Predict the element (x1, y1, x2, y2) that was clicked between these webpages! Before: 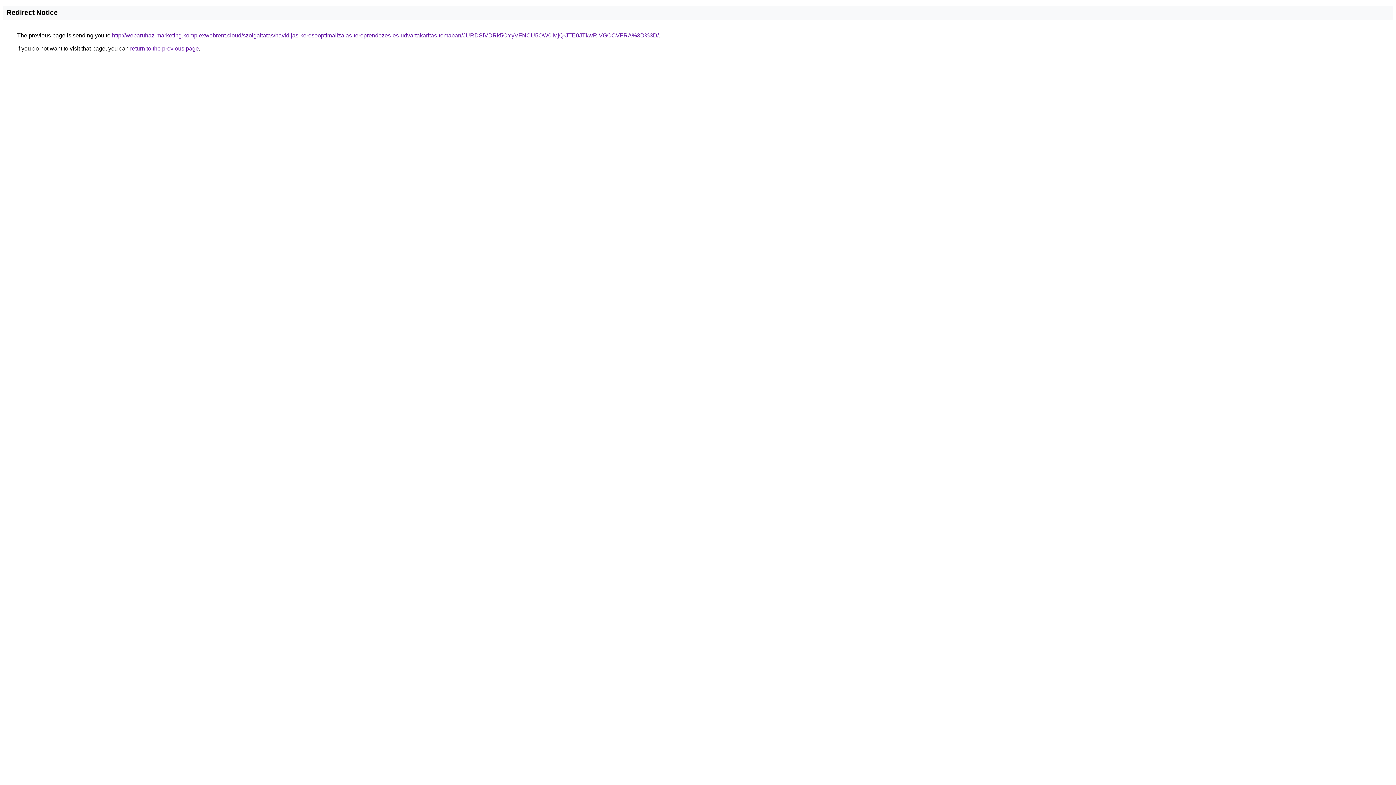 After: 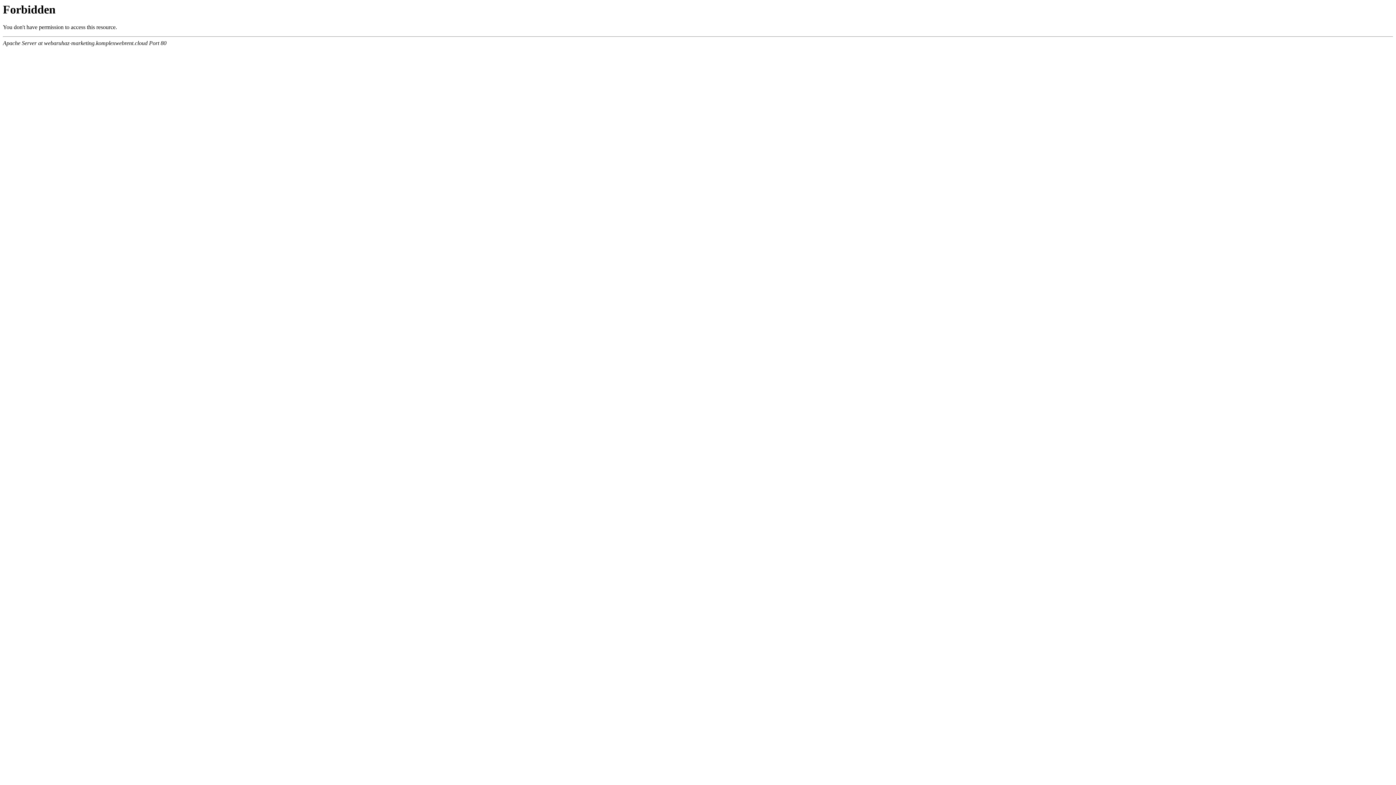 Action: bbox: (112, 32, 658, 38) label: http://webaruhaz-marketing.komplexwebrent.cloud/szolgaltatas/havidijas-keresooptimalizalas-tereprendezes-es-udvartakaritas-temaban/JURDSiVDRk5CYyVFNCU5OW0lMjQrJTE0JTkwRiVGOCVFRA%3D%3D/